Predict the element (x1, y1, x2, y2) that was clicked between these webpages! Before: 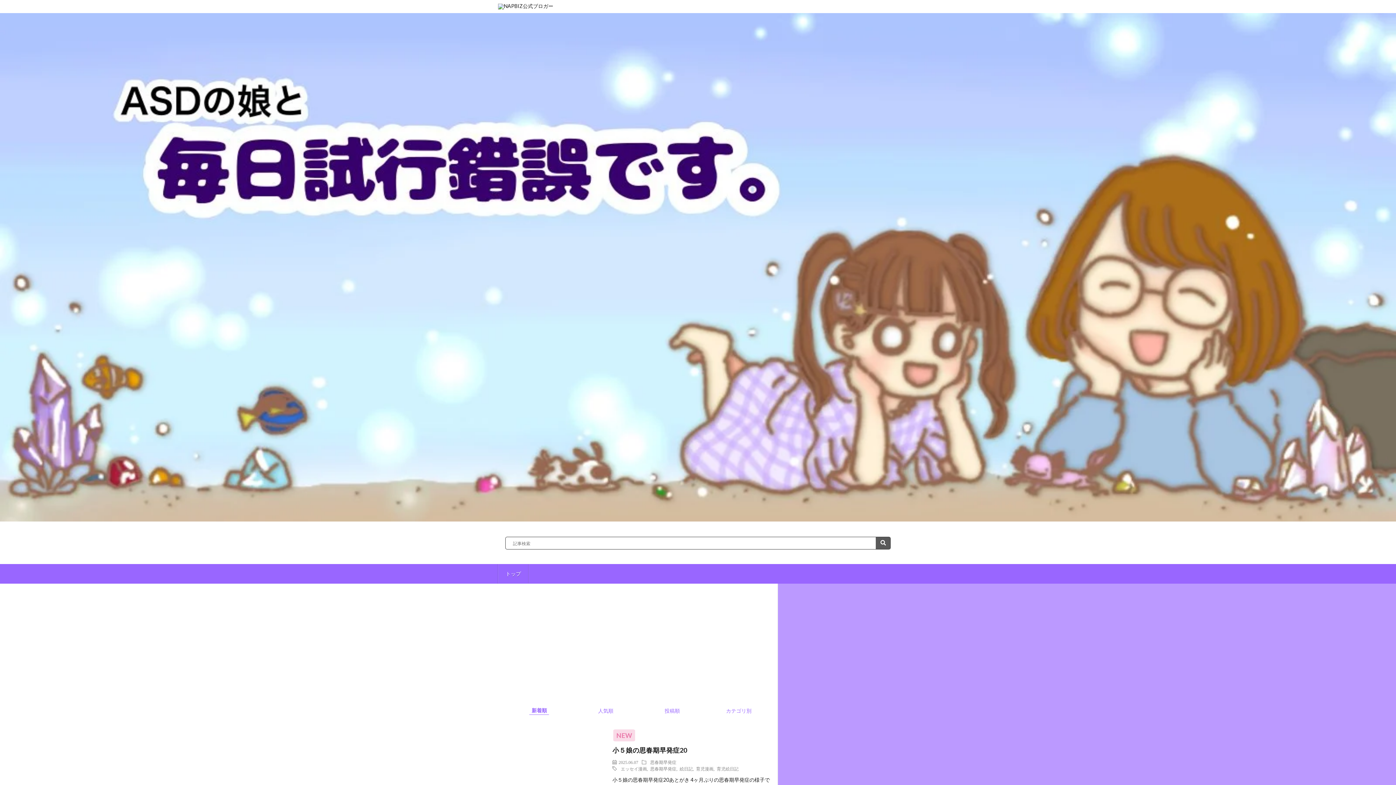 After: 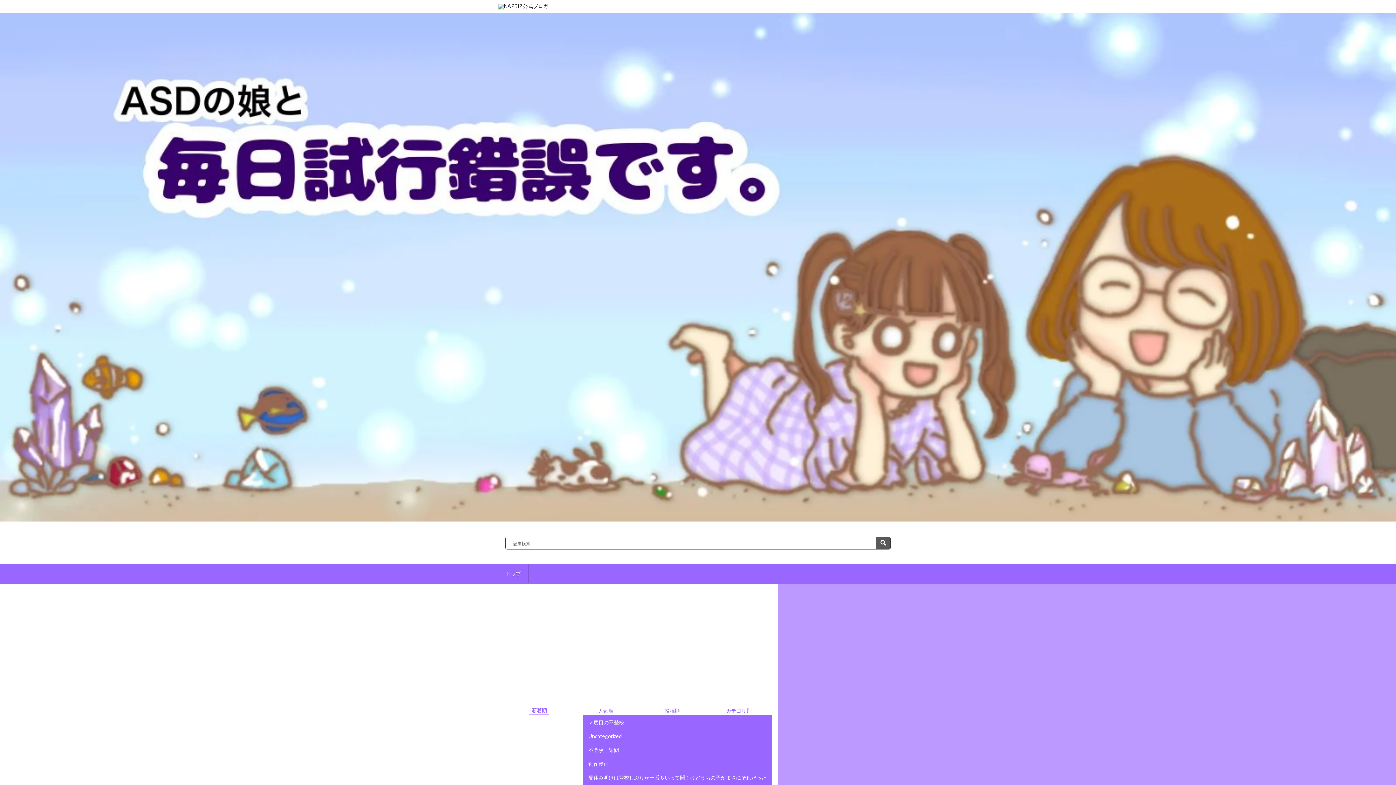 Action: label: カテゴリ別 bbox: (705, 708, 772, 713)